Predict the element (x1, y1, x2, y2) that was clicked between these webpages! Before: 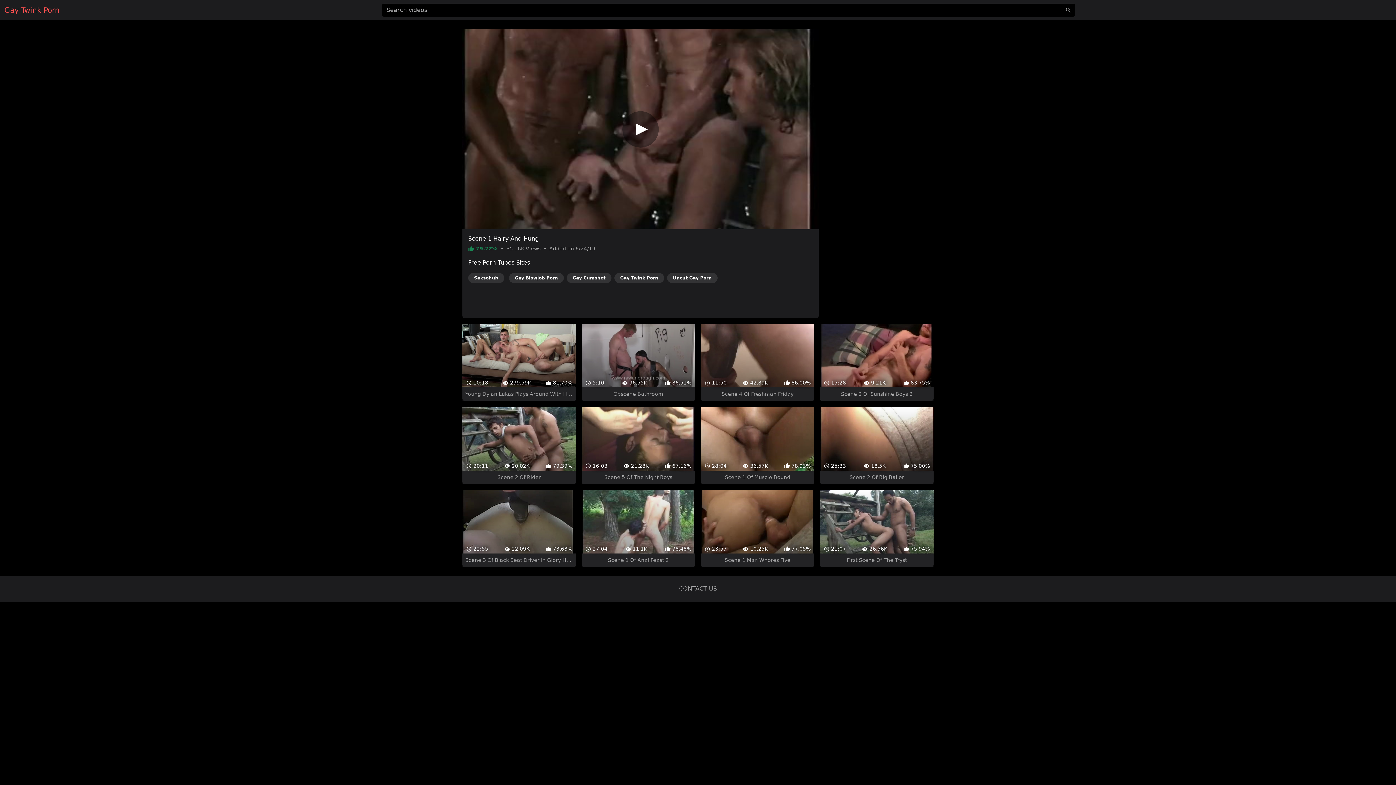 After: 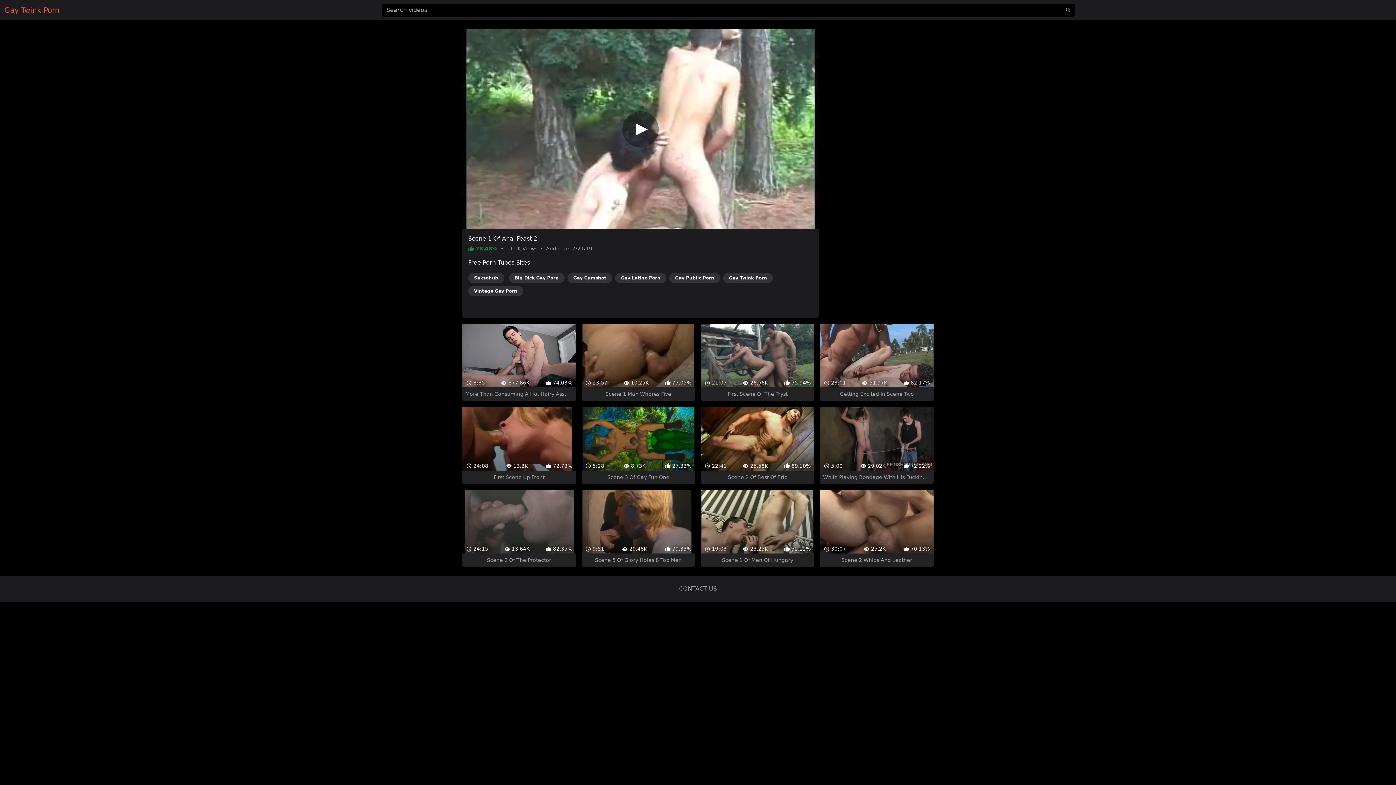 Action: label:  27:04
 11.1K
 78.48%
Scene 1 Of Anal Feast 2 bbox: (581, 464, 695, 541)